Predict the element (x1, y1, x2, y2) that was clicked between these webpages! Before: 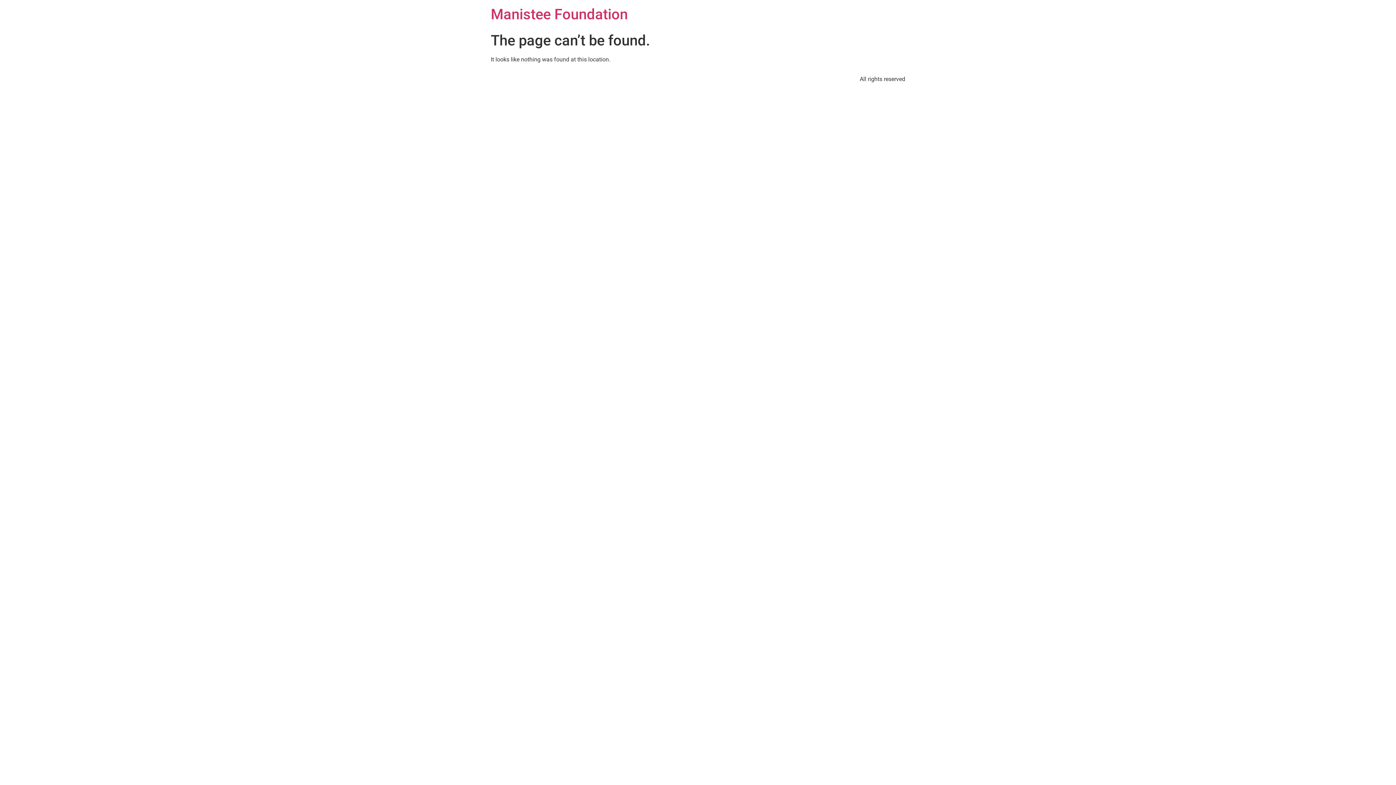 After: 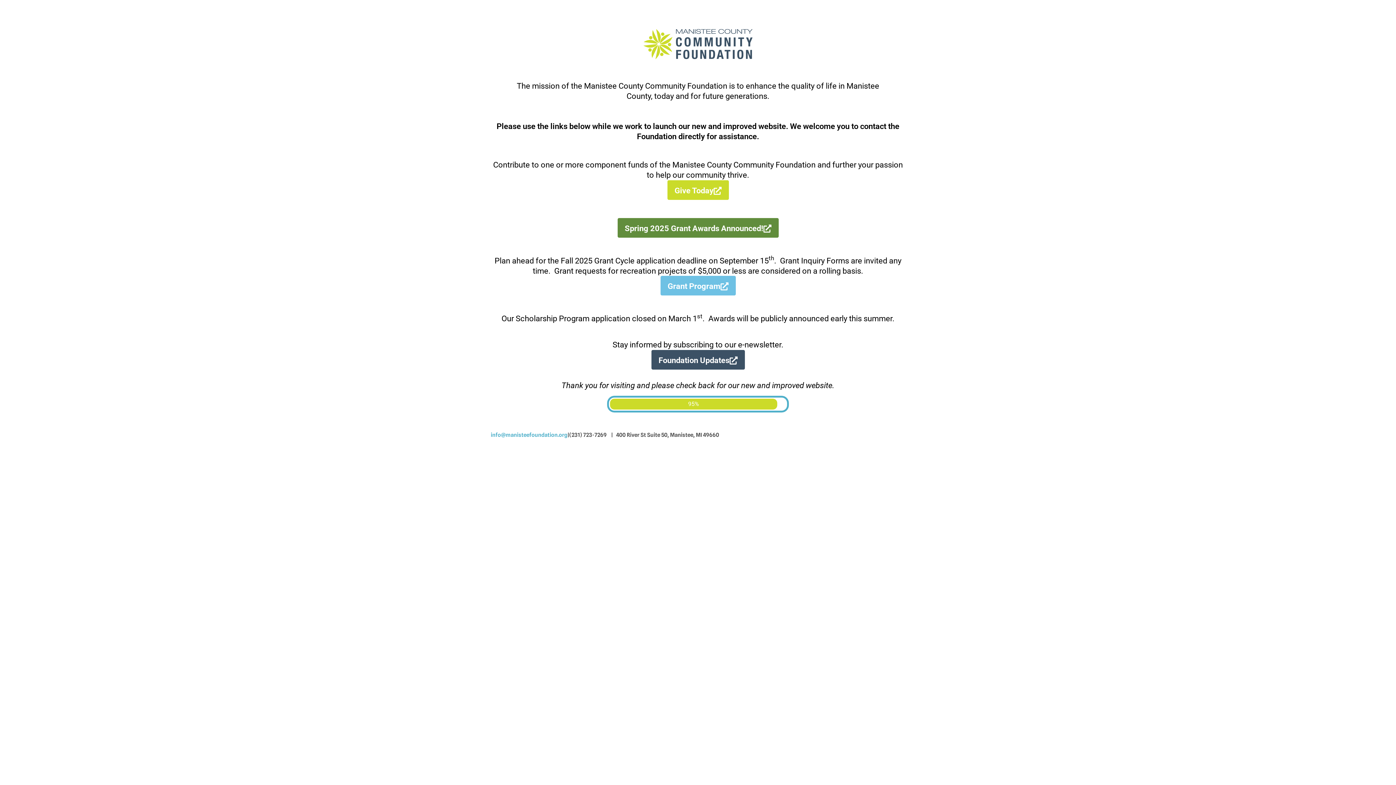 Action: bbox: (490, 5, 628, 22) label: Manistee Foundation